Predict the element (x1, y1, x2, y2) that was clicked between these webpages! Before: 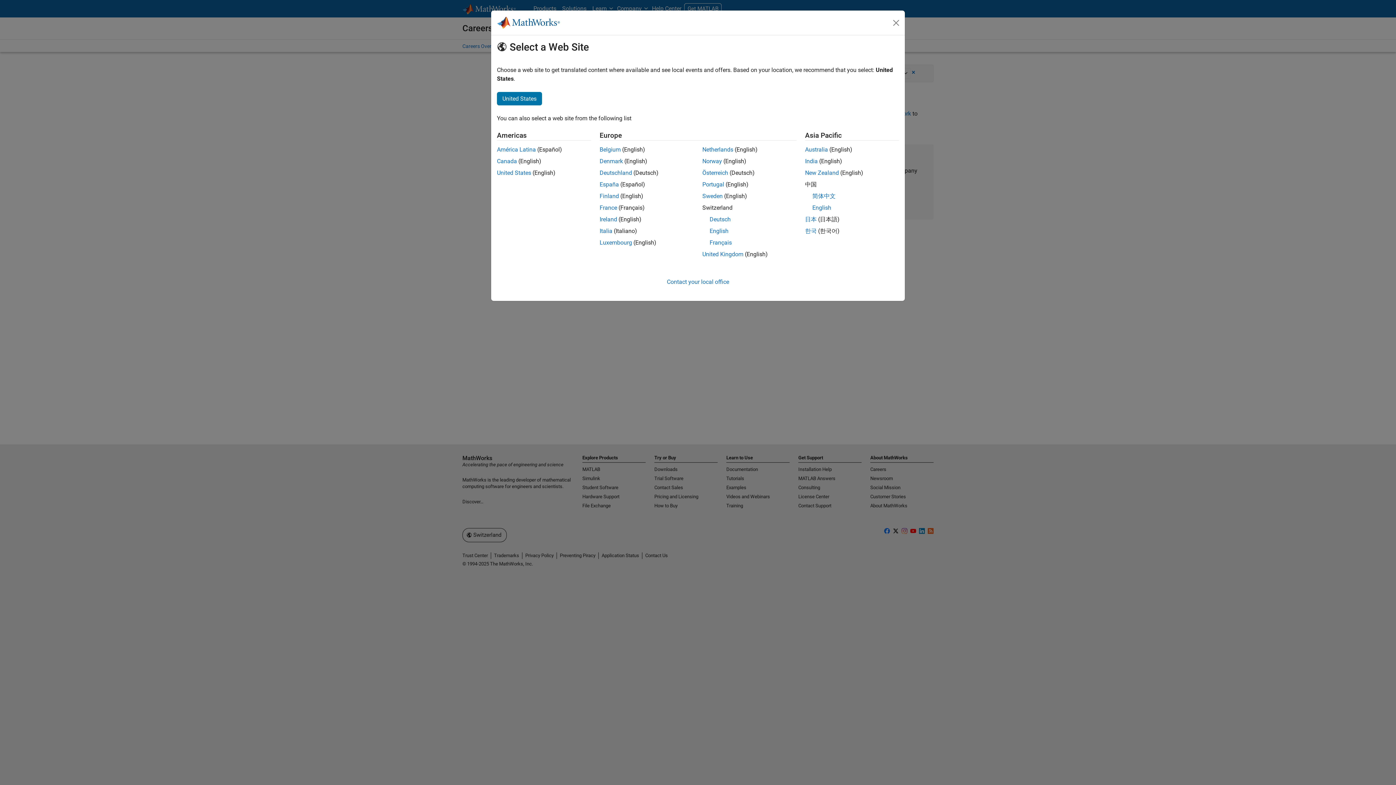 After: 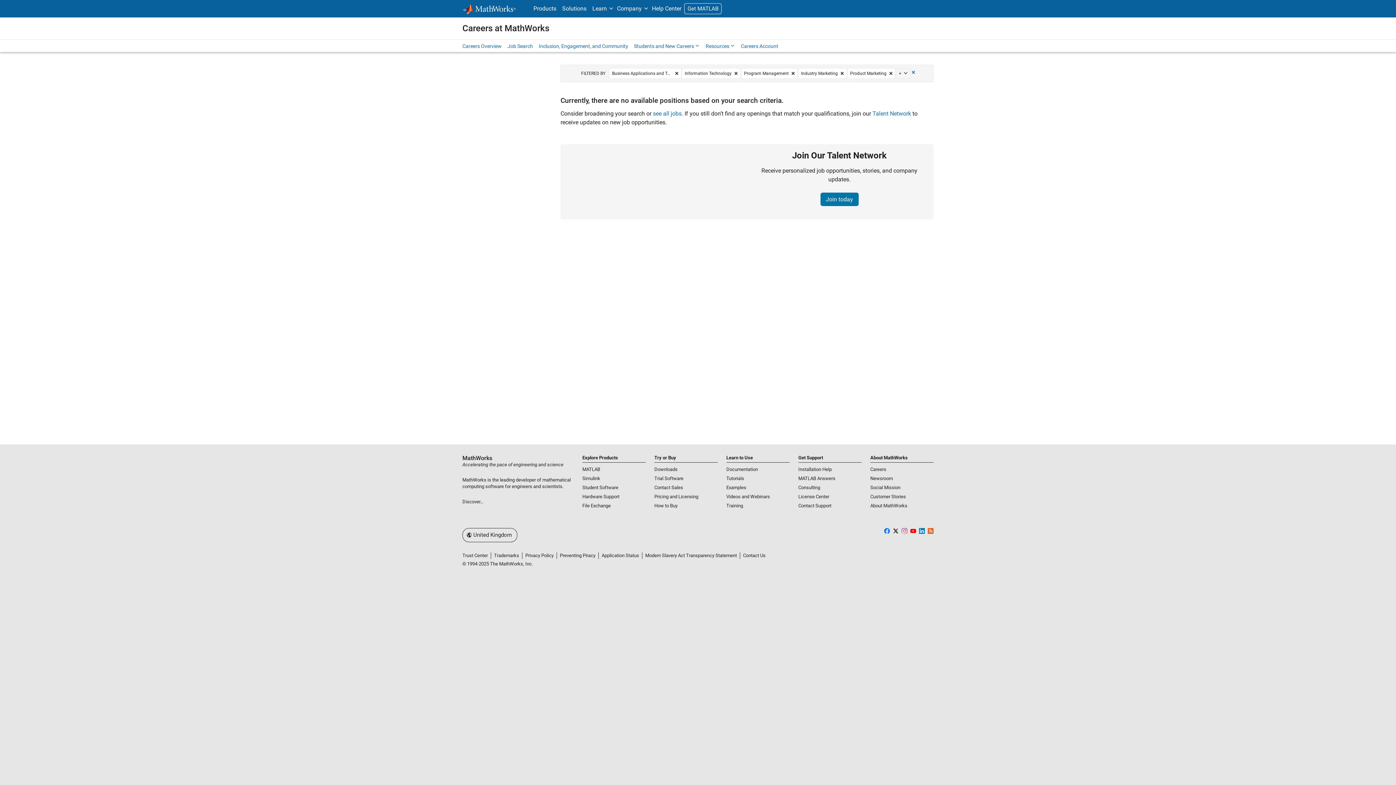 Action: bbox: (702, 250, 743, 257) label: United Kingdom